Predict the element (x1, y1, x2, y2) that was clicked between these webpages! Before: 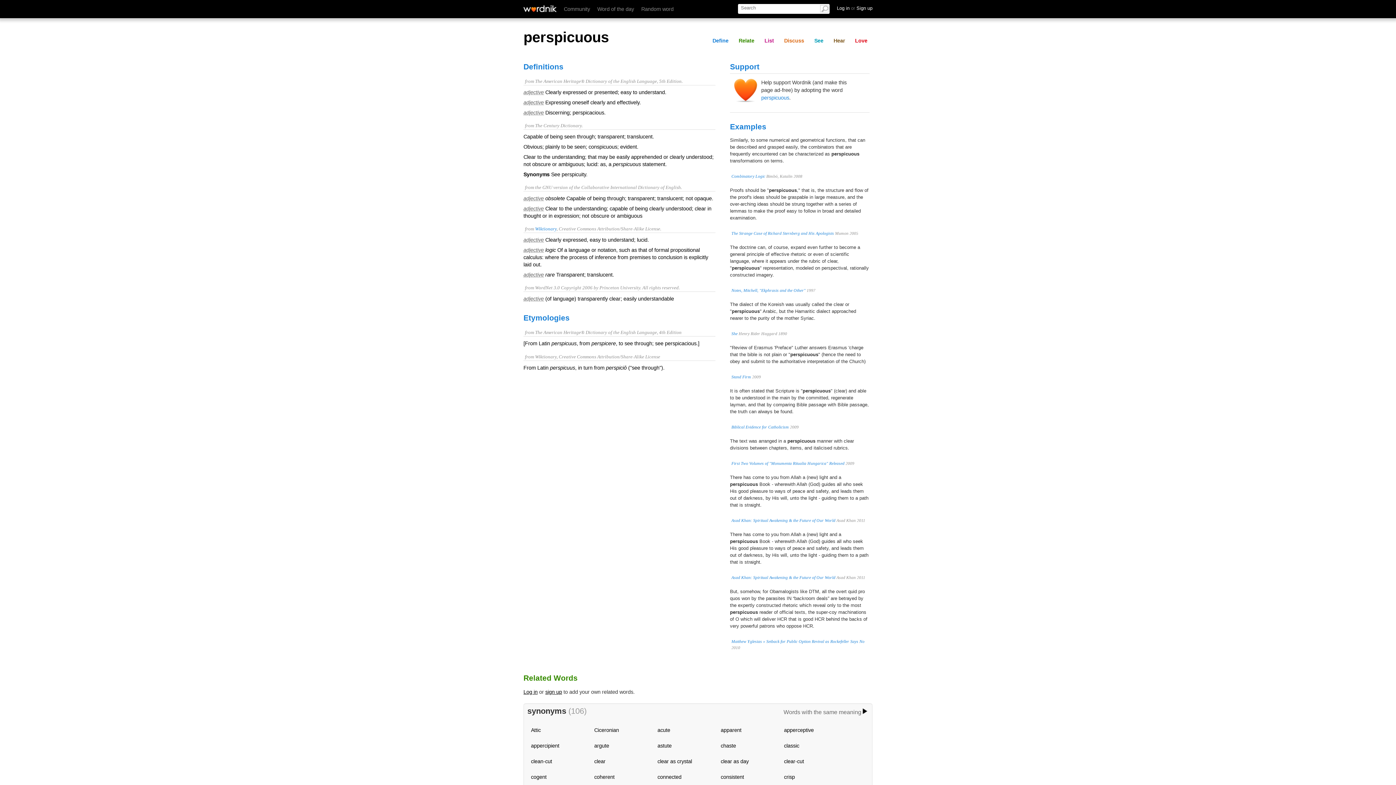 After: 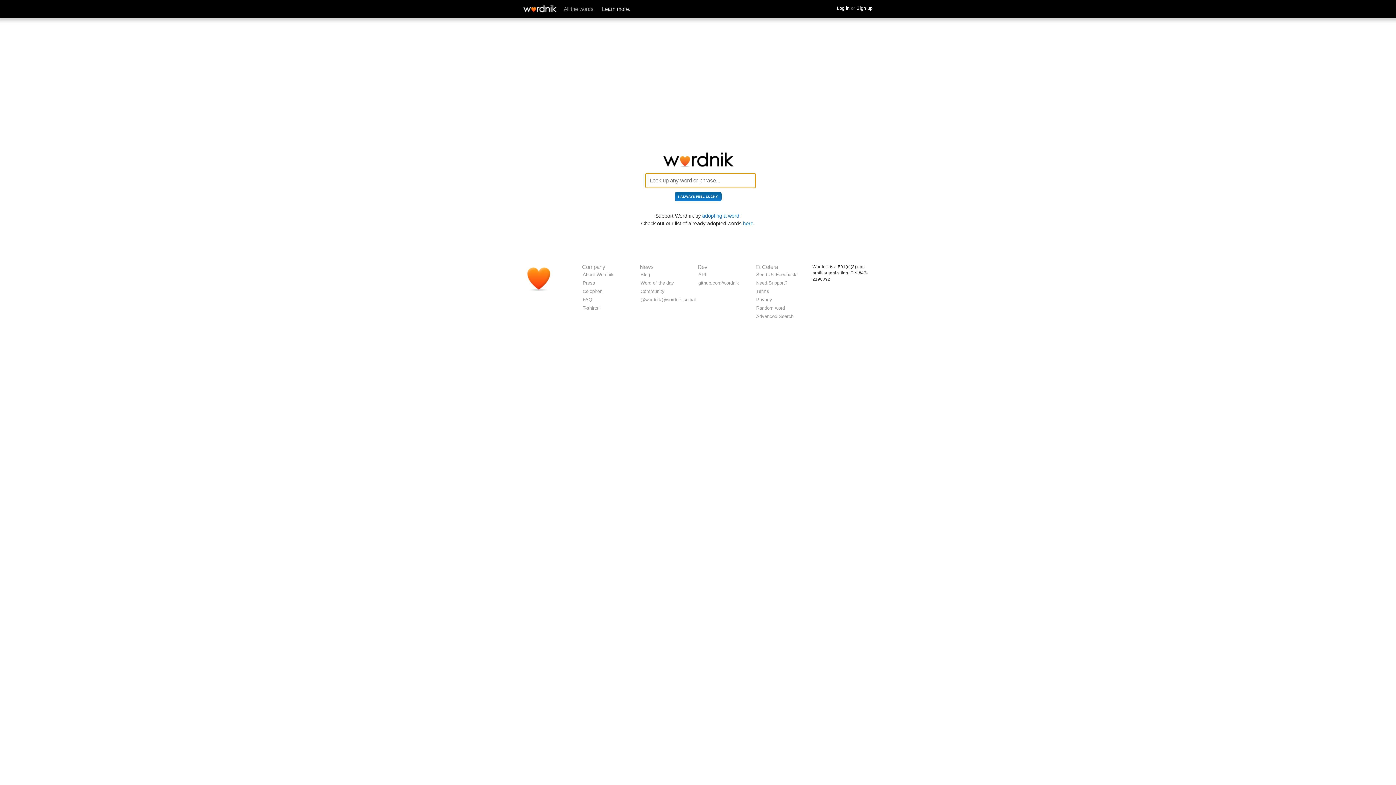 Action: bbox: (523, 5, 556, 12)